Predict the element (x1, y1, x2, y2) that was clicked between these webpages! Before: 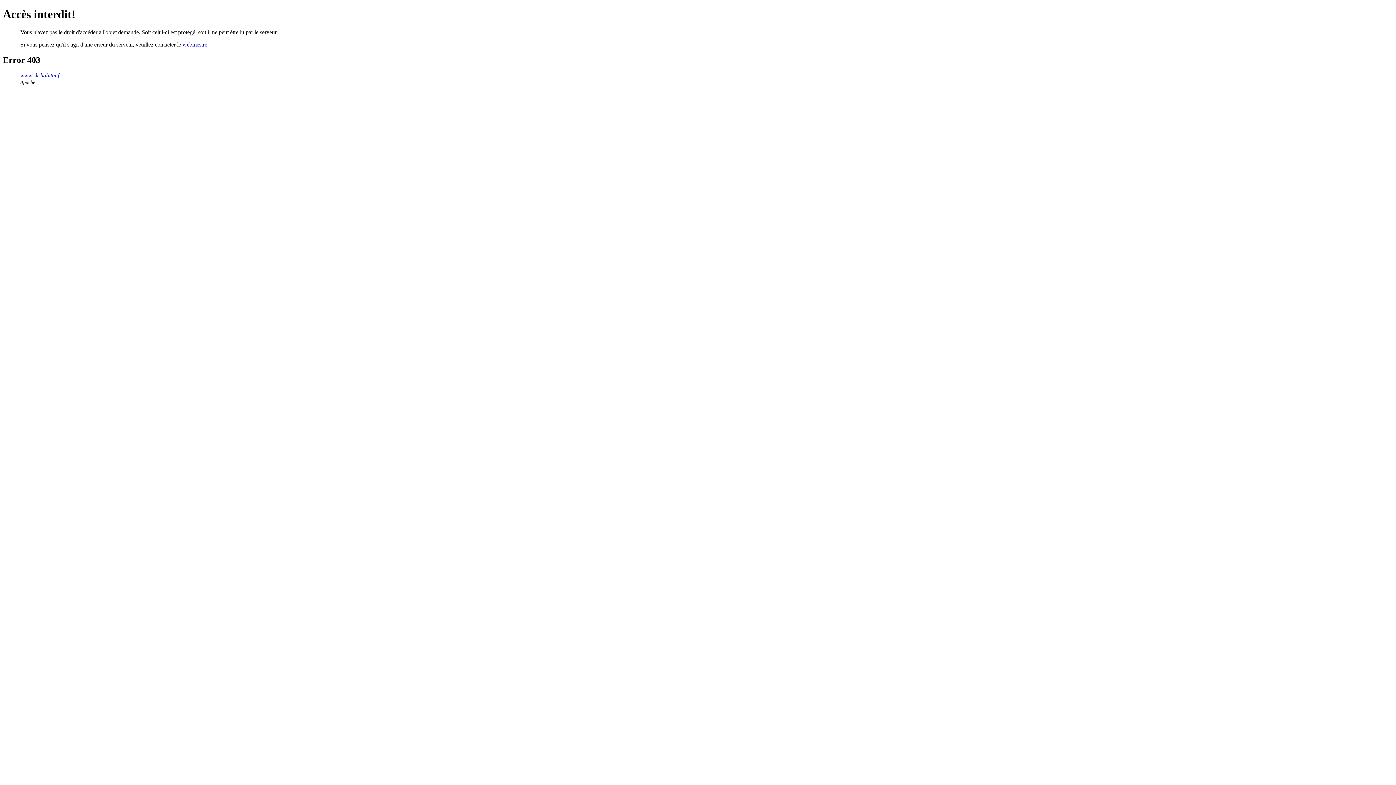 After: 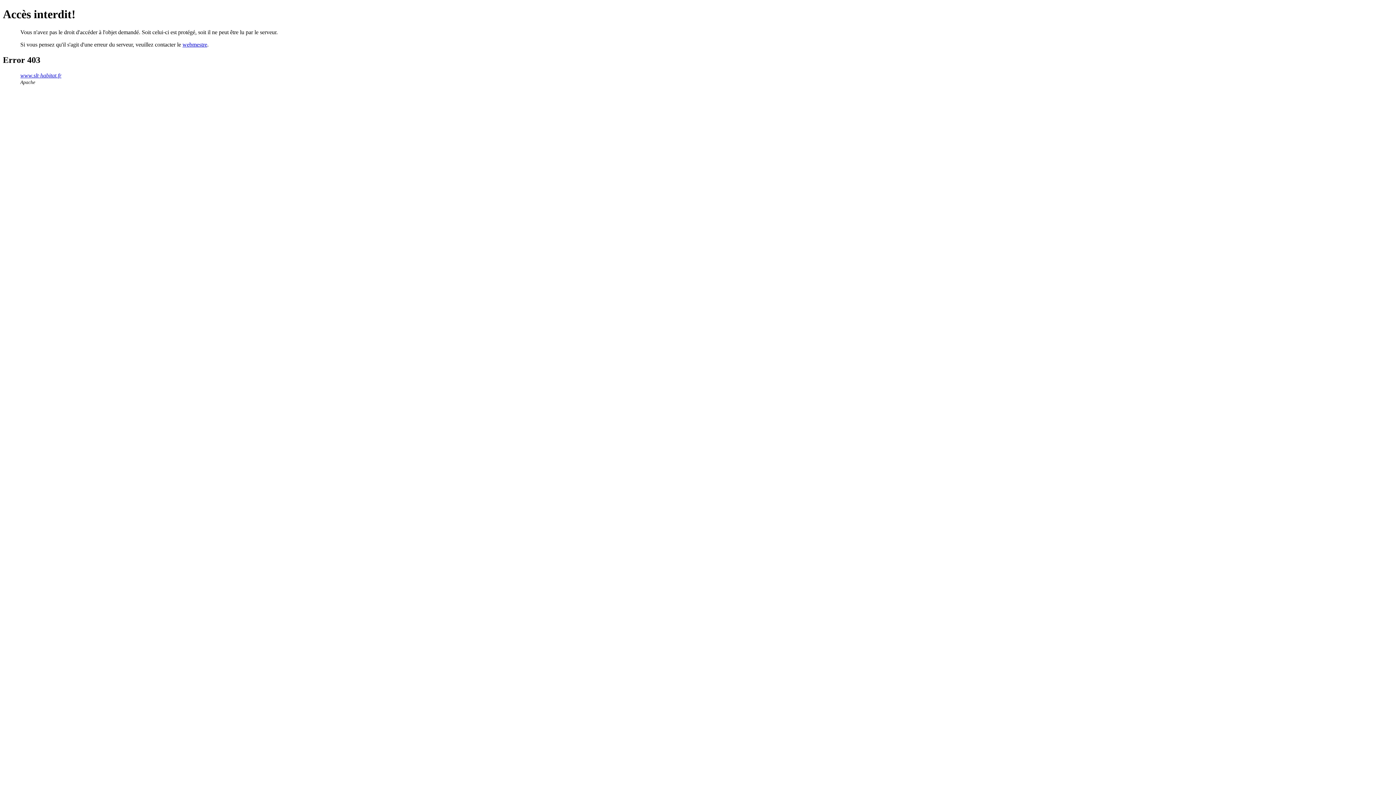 Action: bbox: (182, 41, 207, 47) label: webmestre